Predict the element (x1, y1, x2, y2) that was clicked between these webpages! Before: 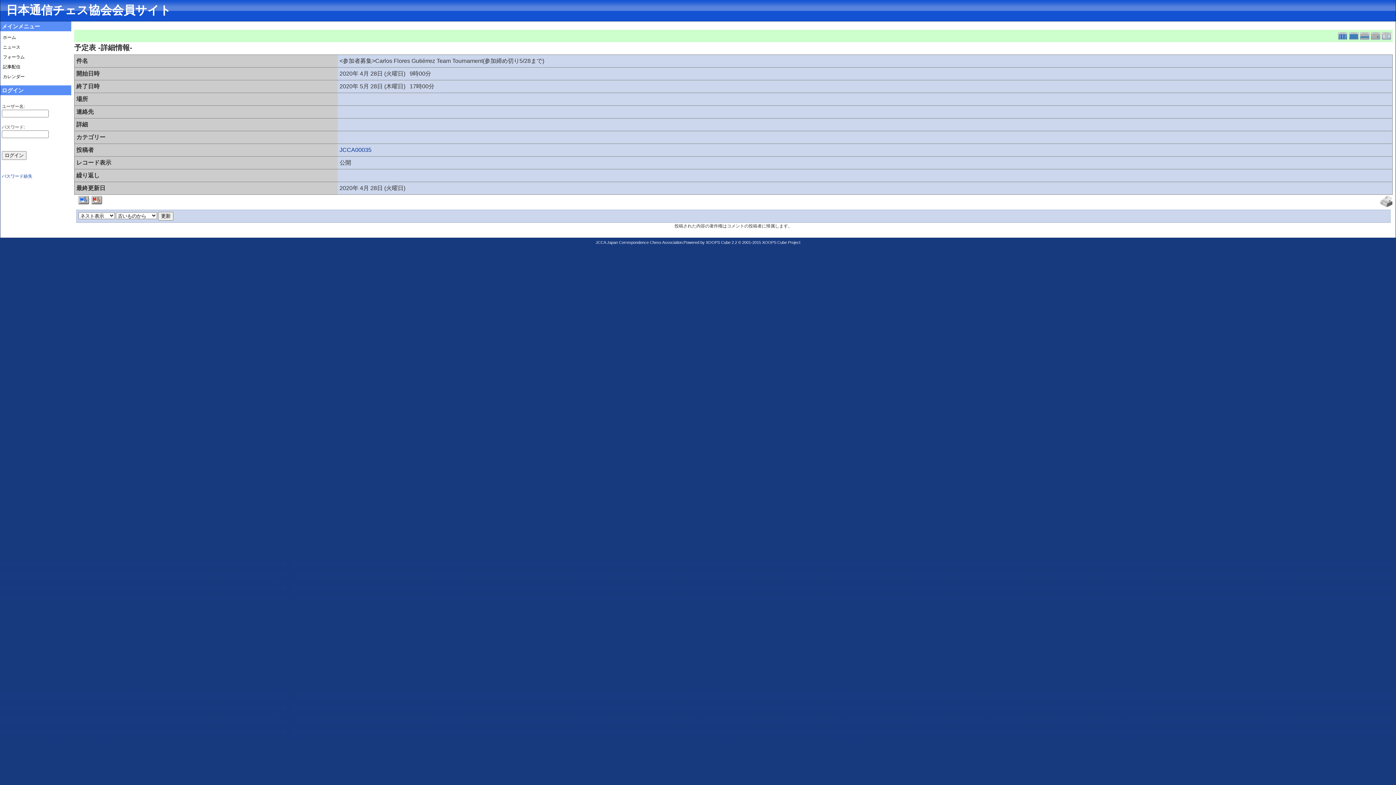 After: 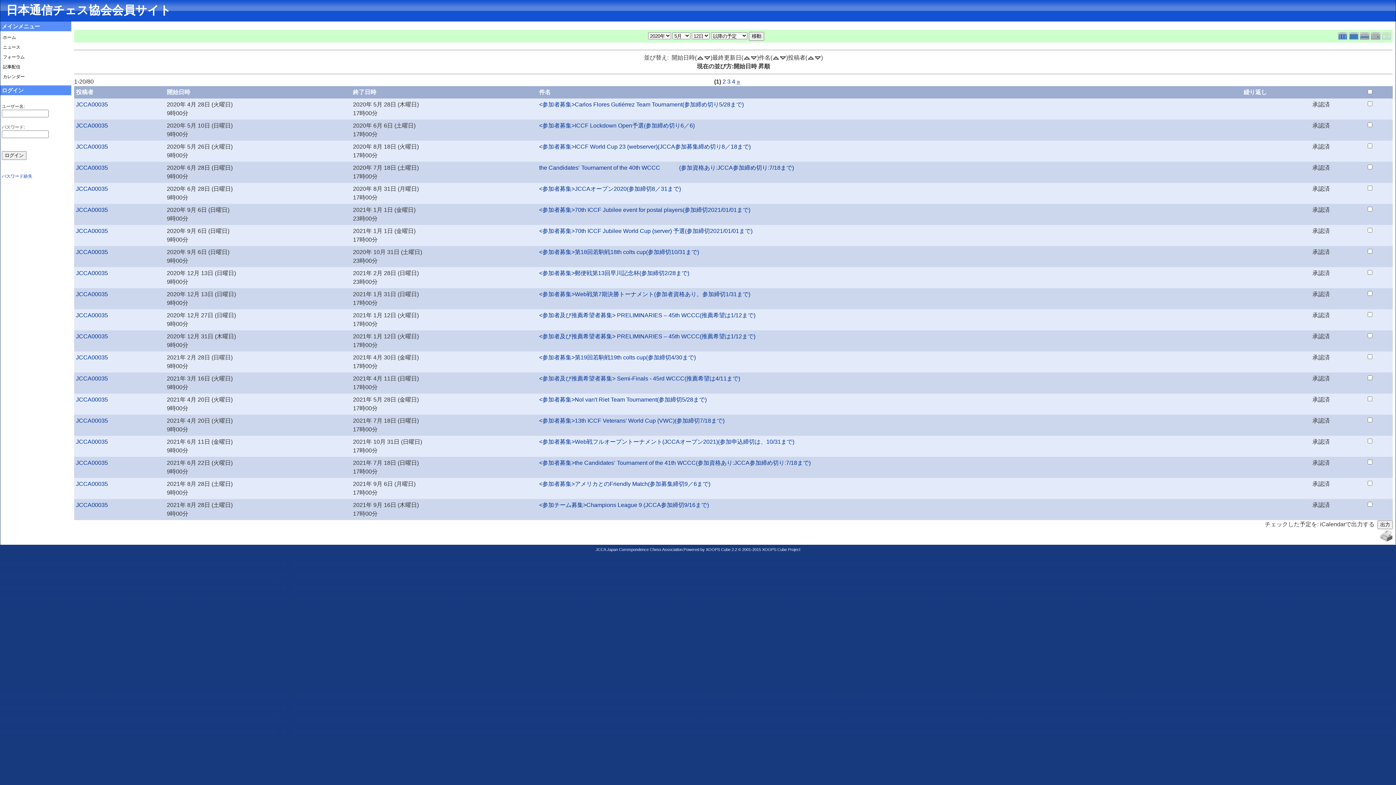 Action: bbox: (1382, 32, 1393, 38)